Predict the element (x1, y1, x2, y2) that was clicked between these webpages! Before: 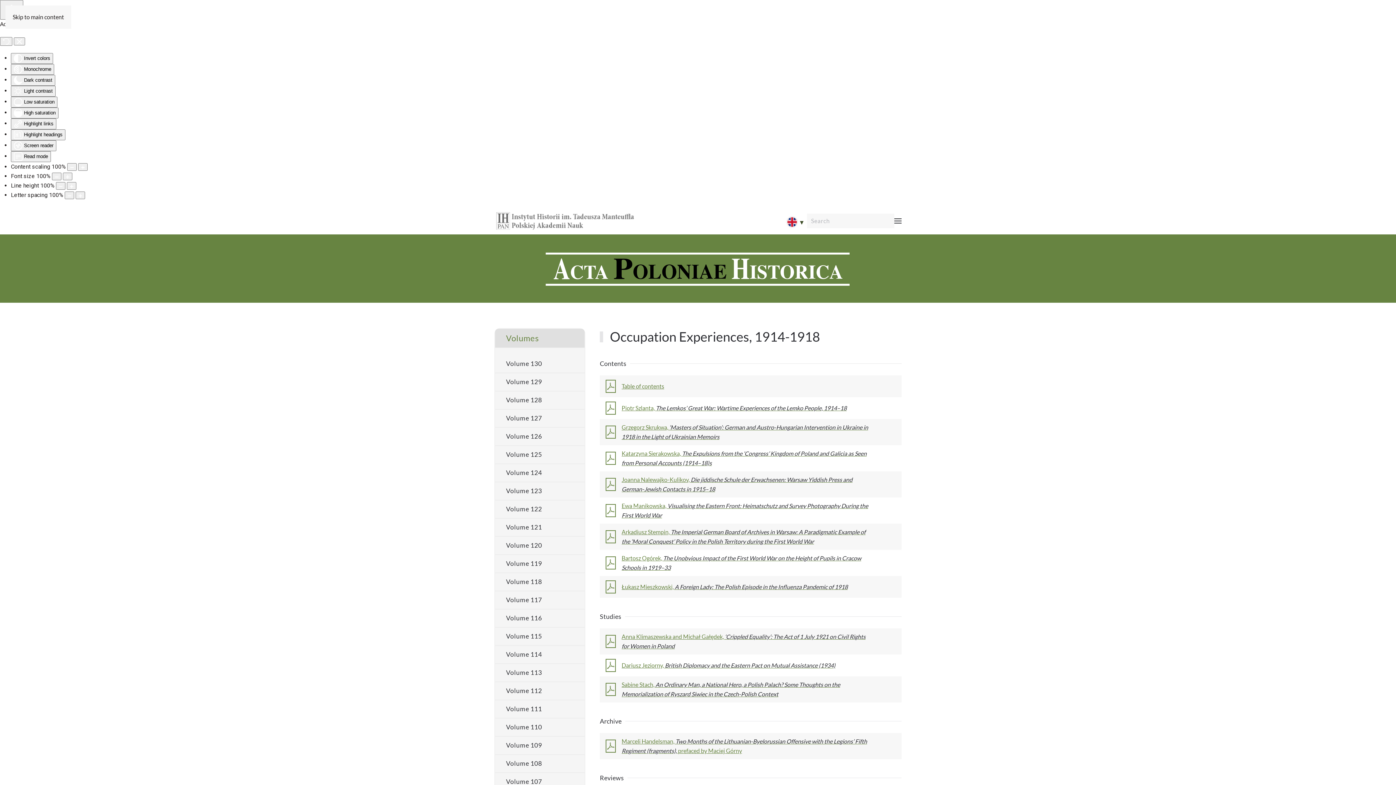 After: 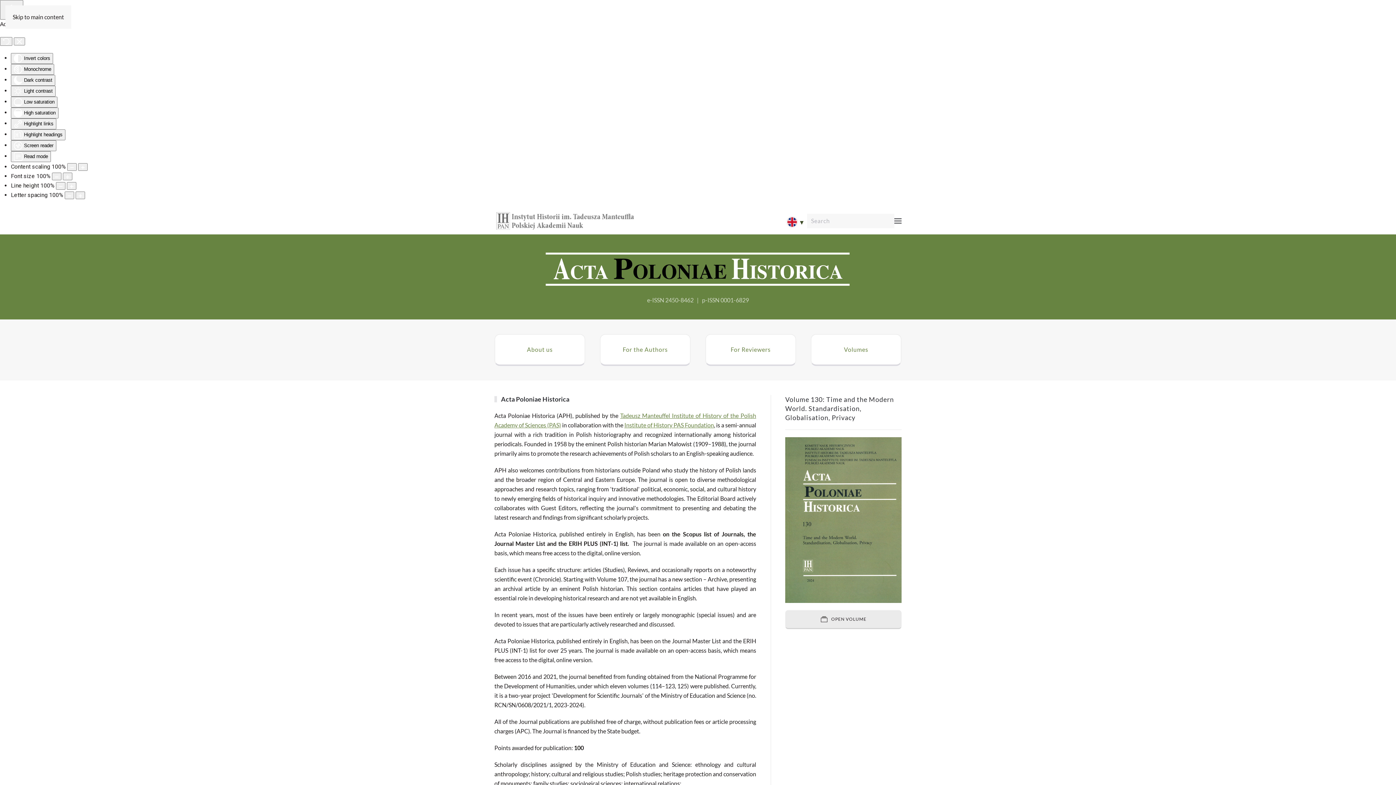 Action: bbox: (543, 264, 852, 271)